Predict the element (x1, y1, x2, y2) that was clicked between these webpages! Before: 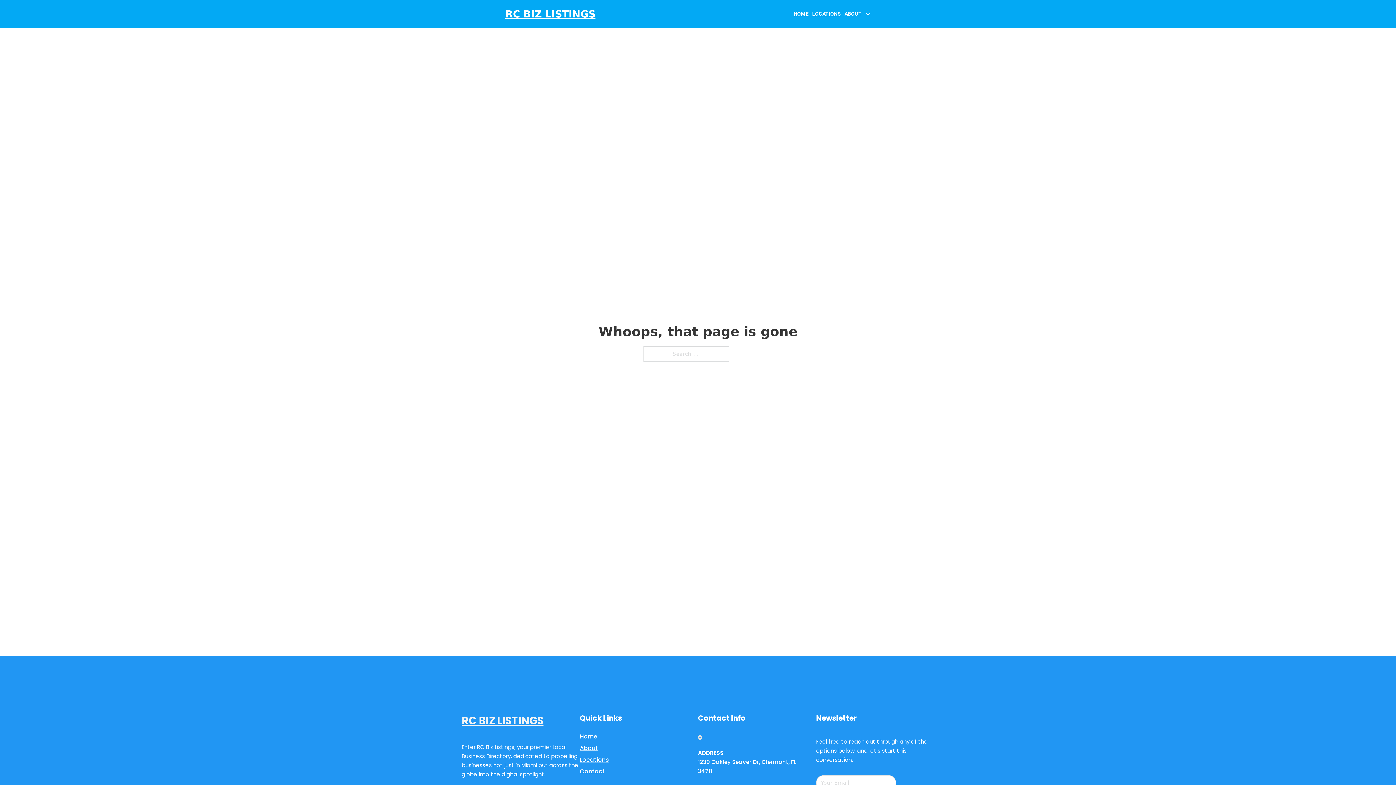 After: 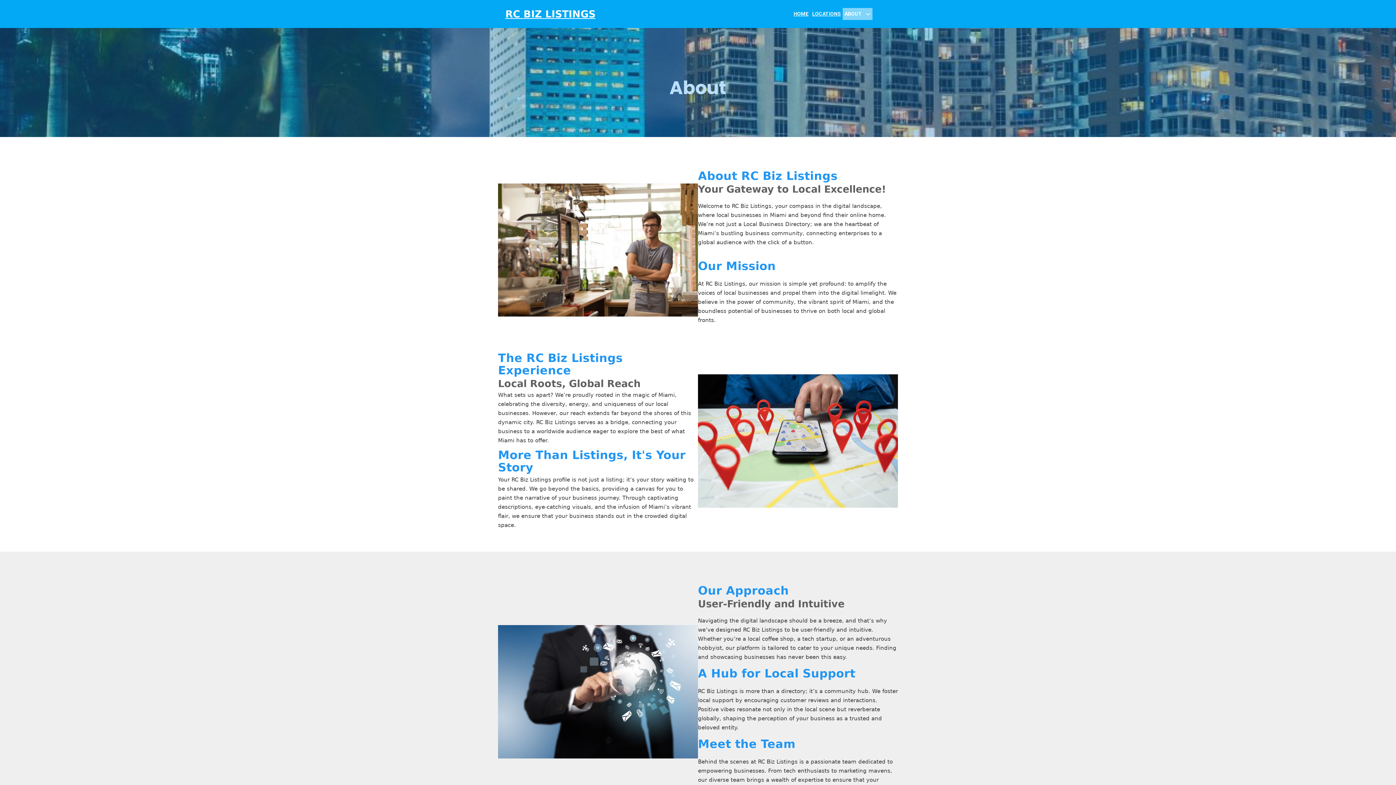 Action: bbox: (580, 743, 598, 753) label: About